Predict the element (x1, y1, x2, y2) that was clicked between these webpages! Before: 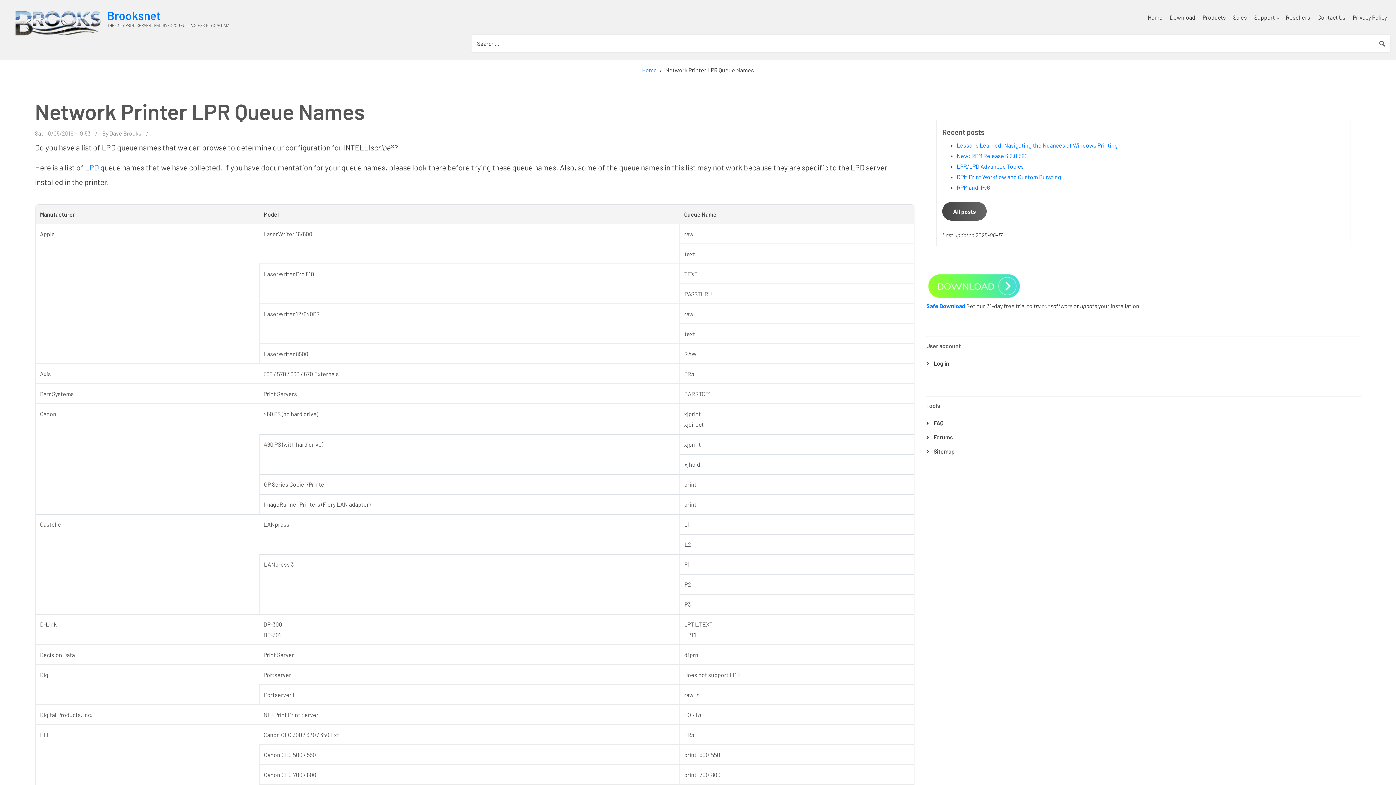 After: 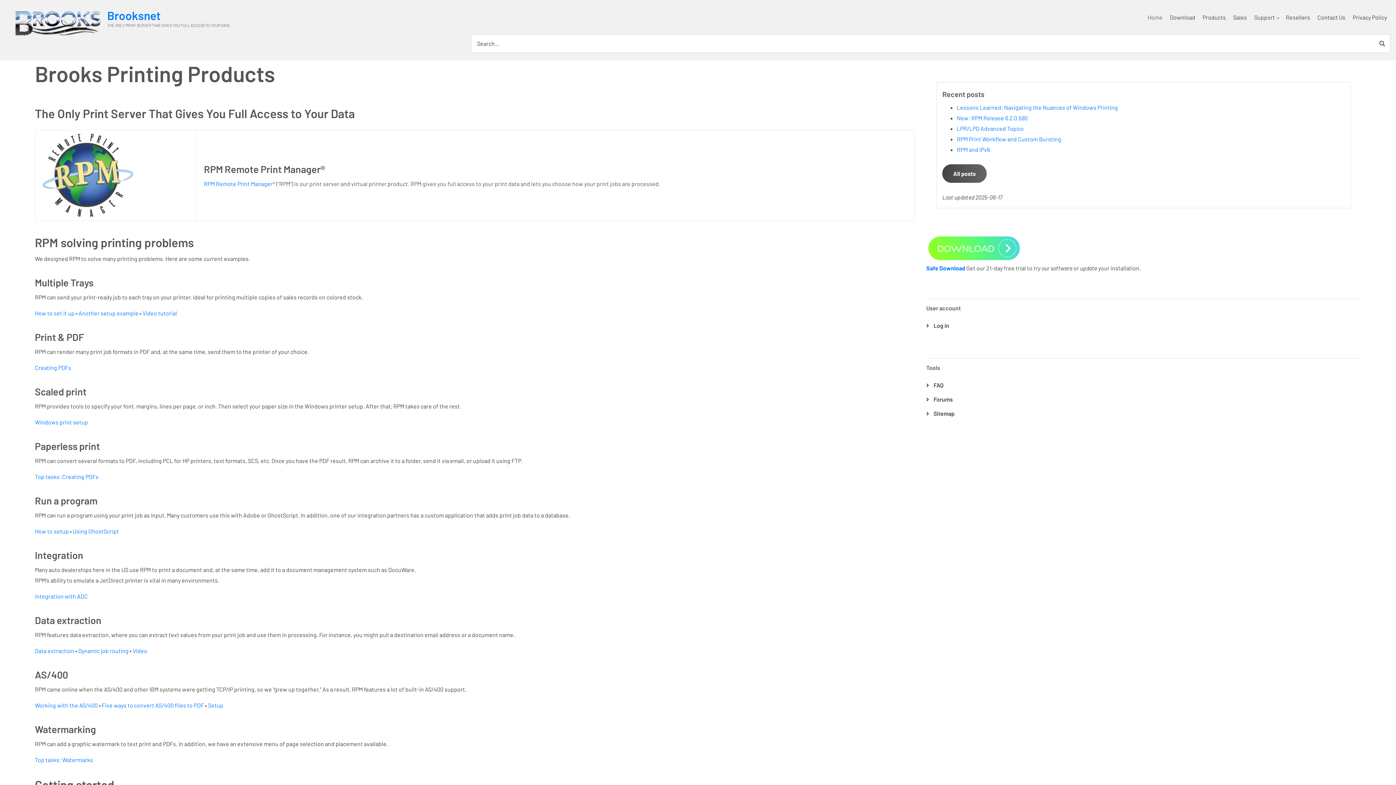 Action: bbox: (107, 8, 160, 22) label: Brooksnet